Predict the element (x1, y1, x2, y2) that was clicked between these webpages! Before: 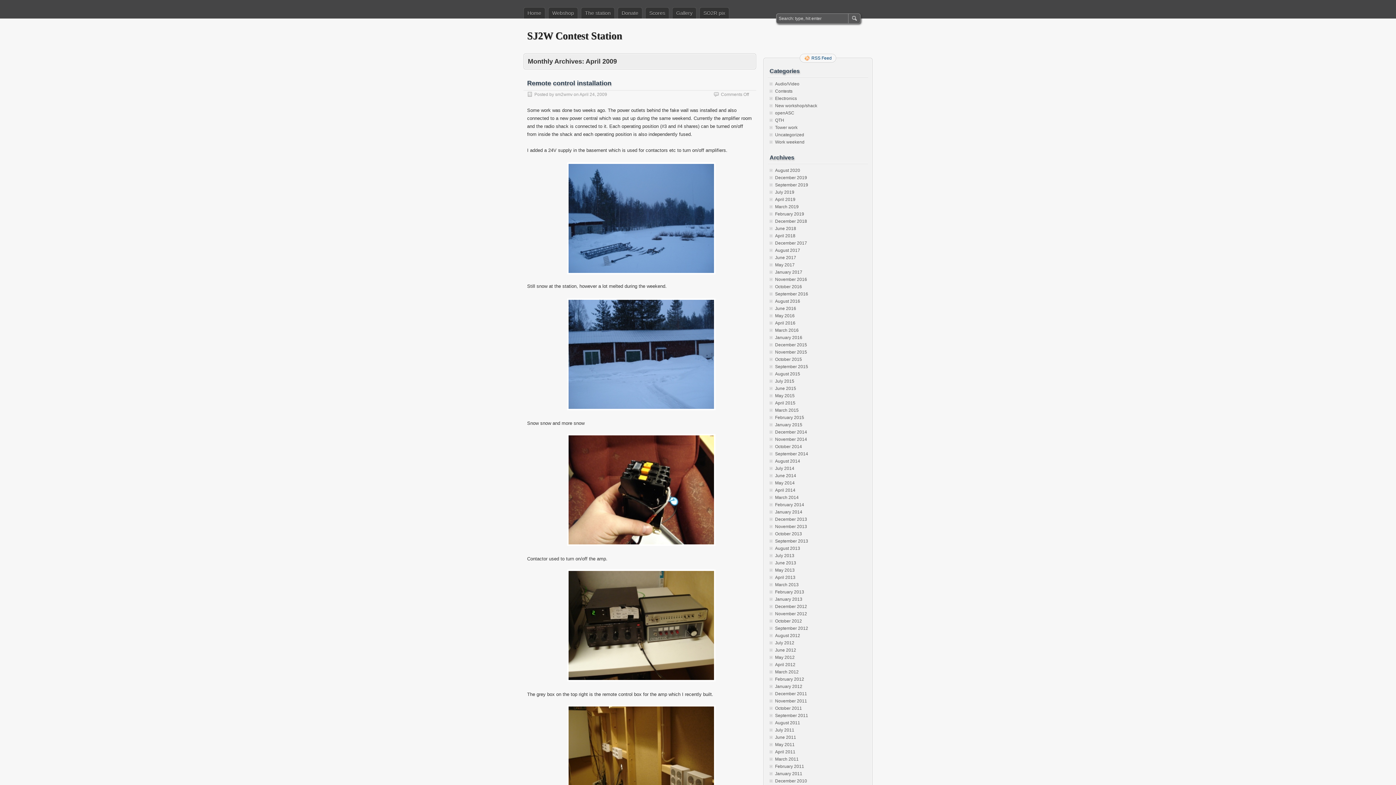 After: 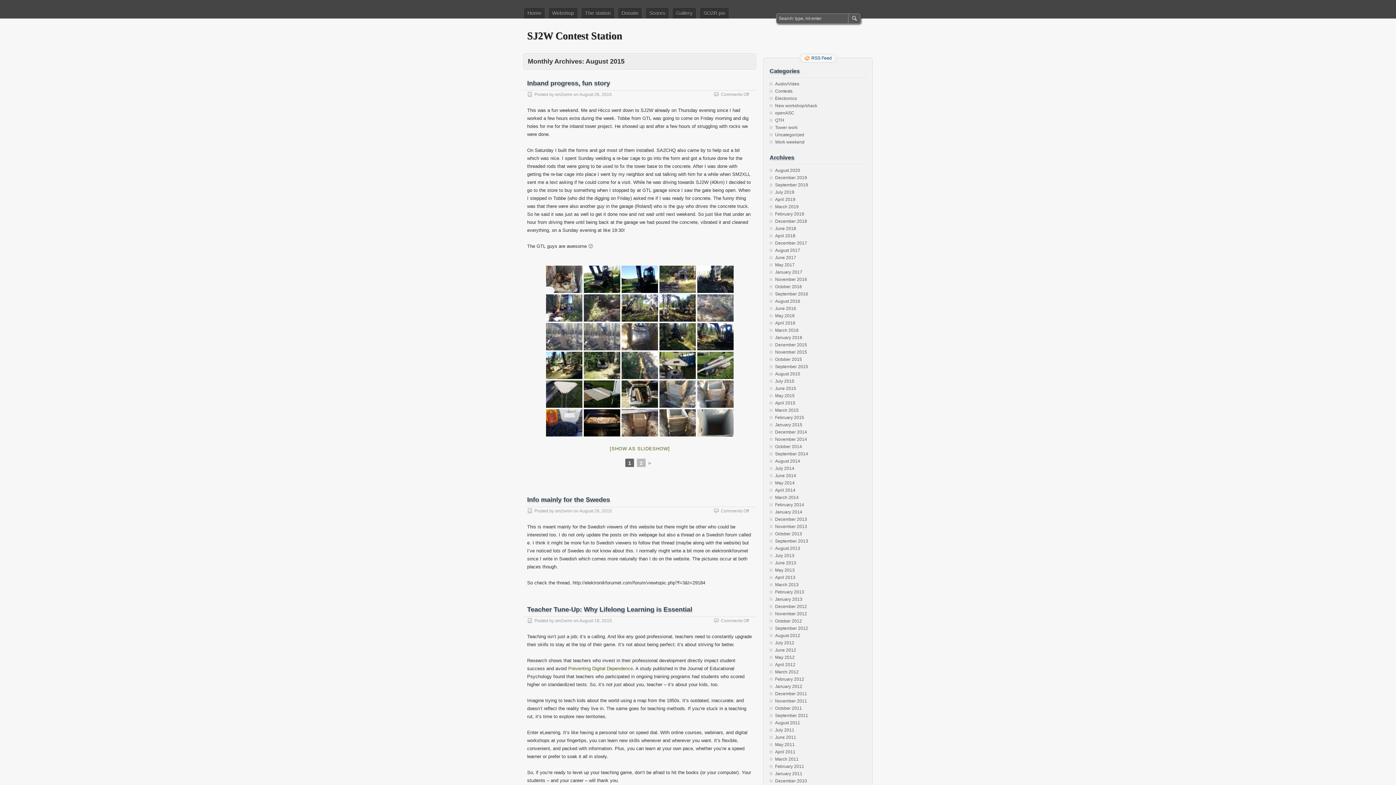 Action: label: August 2015 bbox: (775, 371, 800, 376)